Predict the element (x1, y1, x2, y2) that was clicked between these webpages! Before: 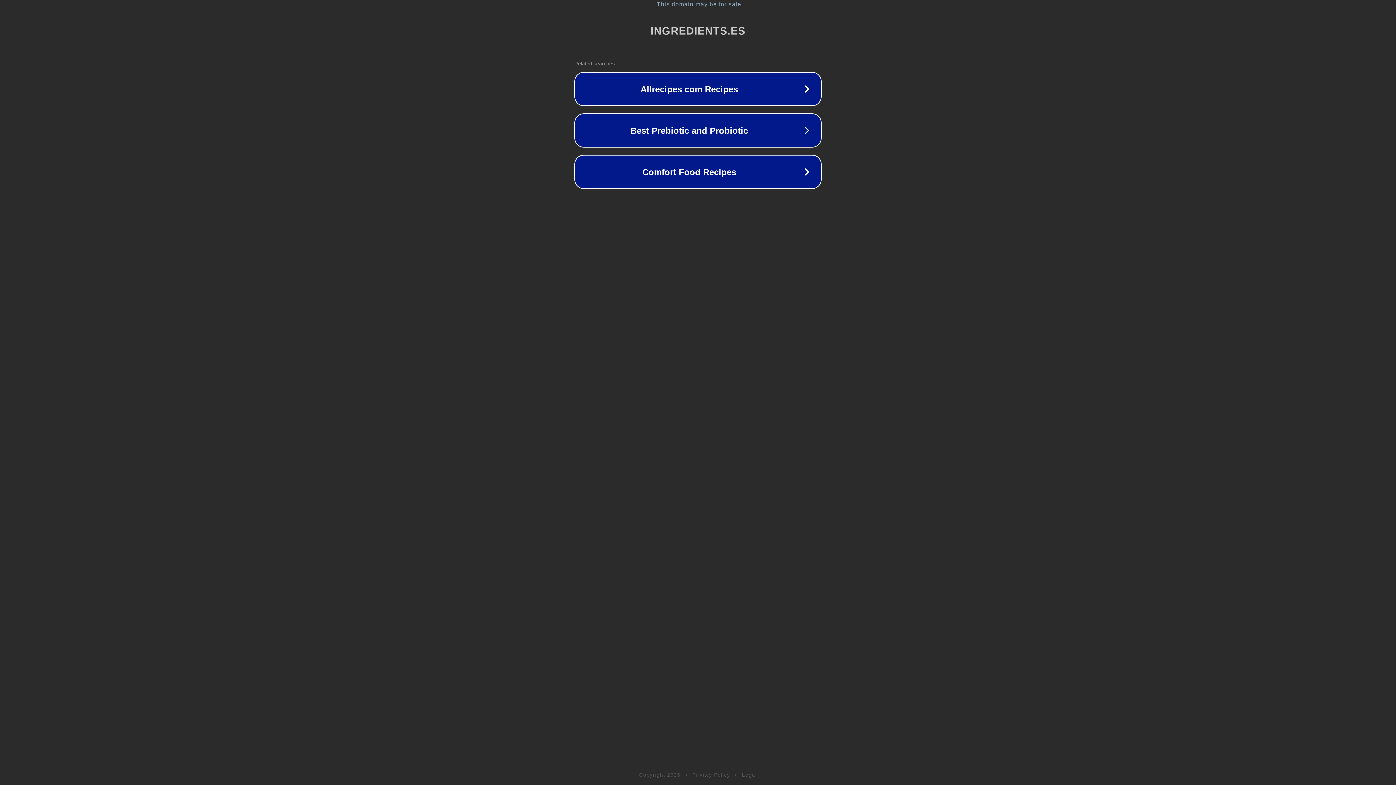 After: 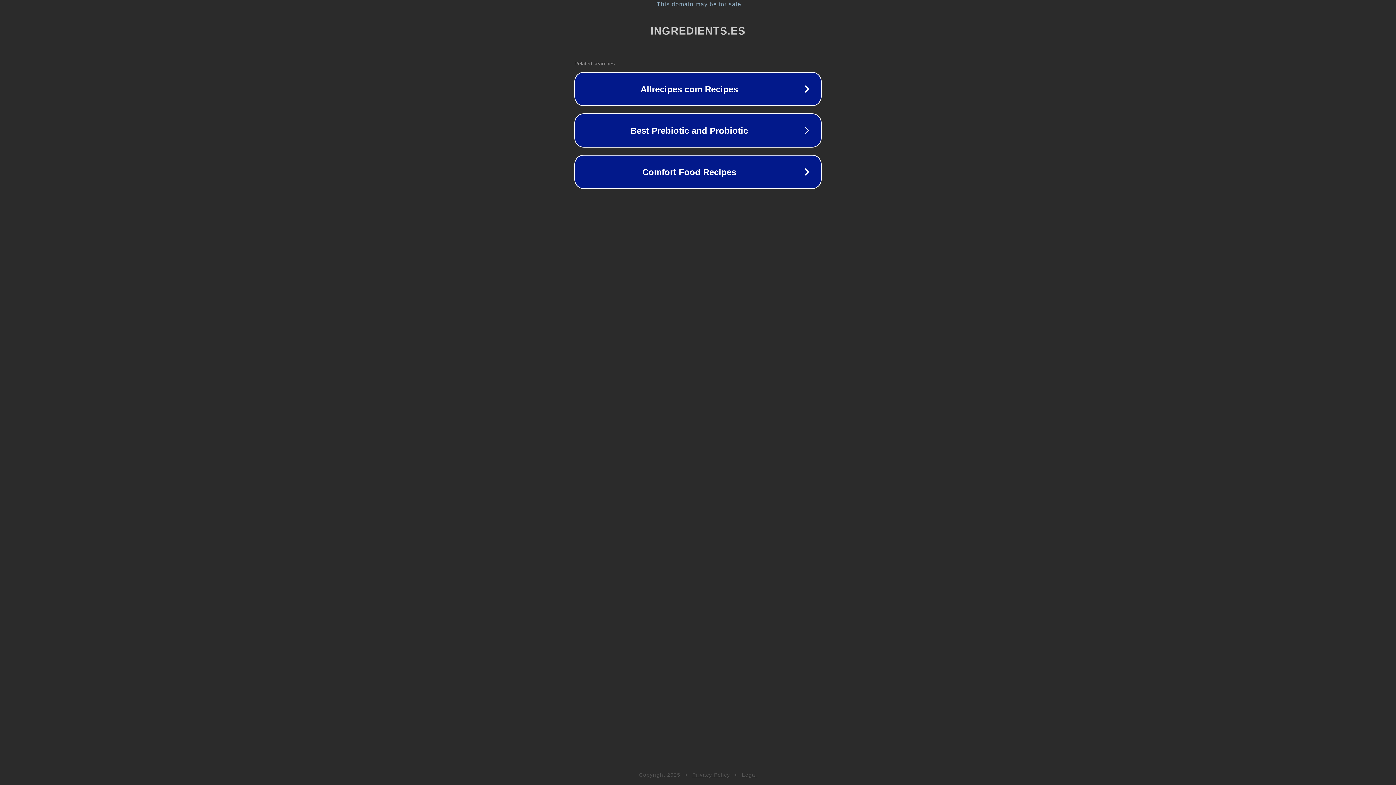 Action: bbox: (692, 772, 730, 778) label: Privacy Policy